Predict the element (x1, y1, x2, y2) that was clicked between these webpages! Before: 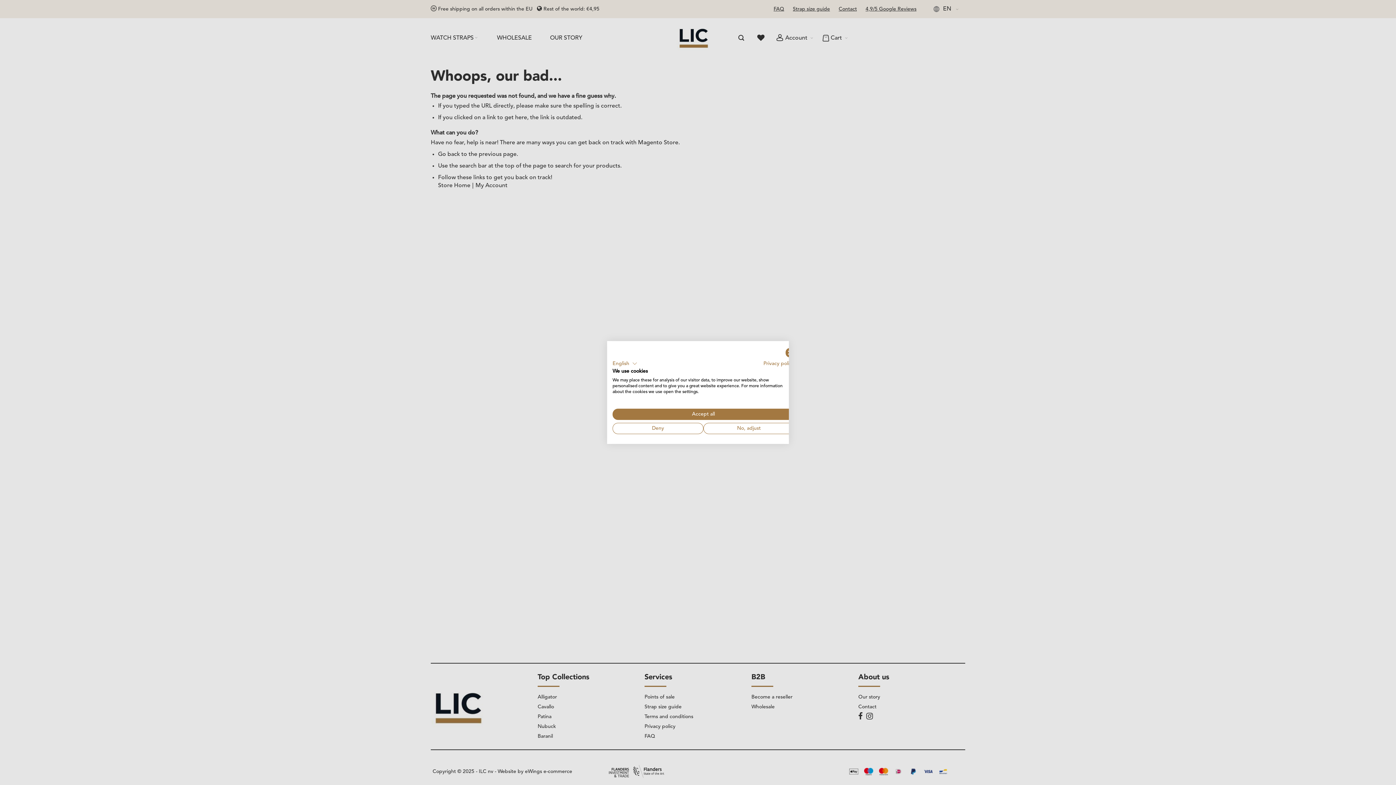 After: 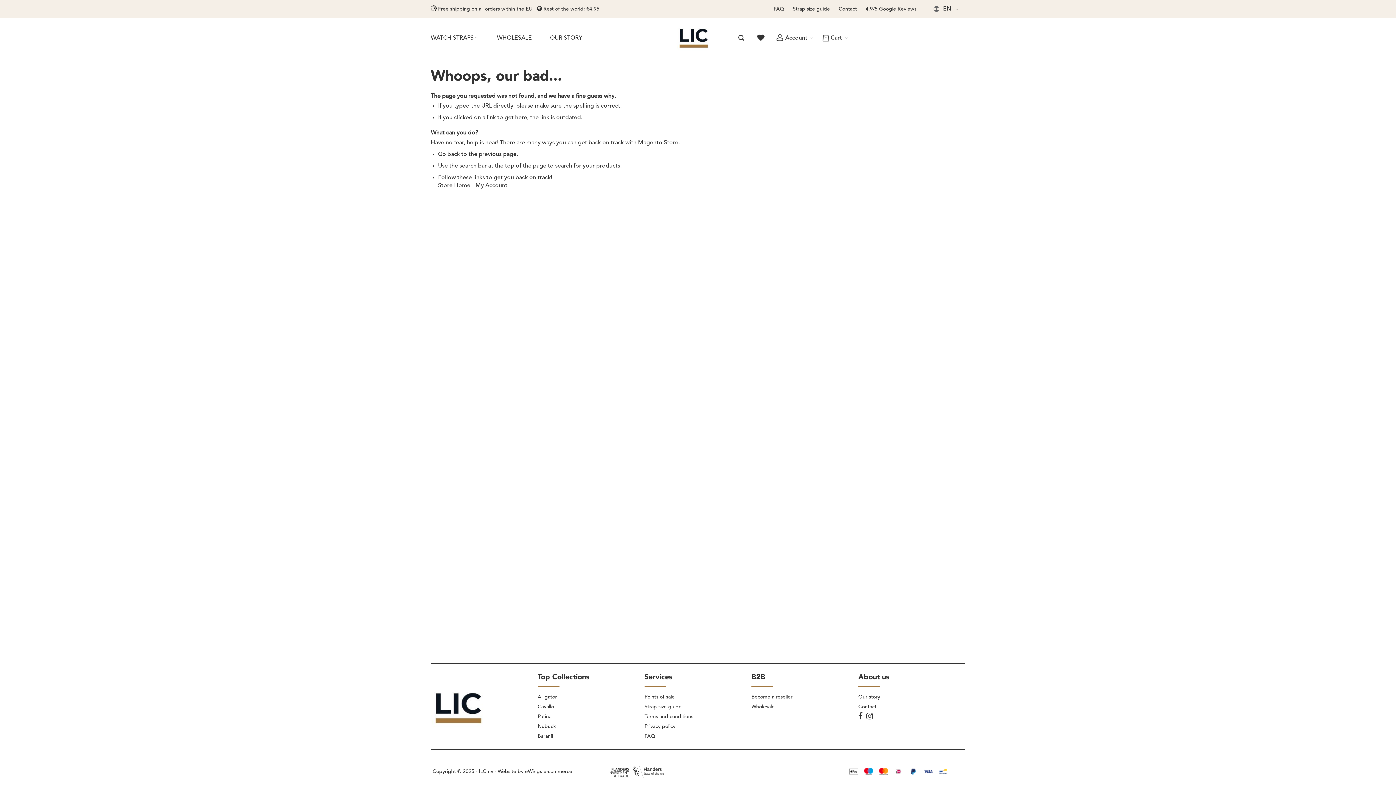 Action: label: Accept all cookies bbox: (612, 408, 794, 420)